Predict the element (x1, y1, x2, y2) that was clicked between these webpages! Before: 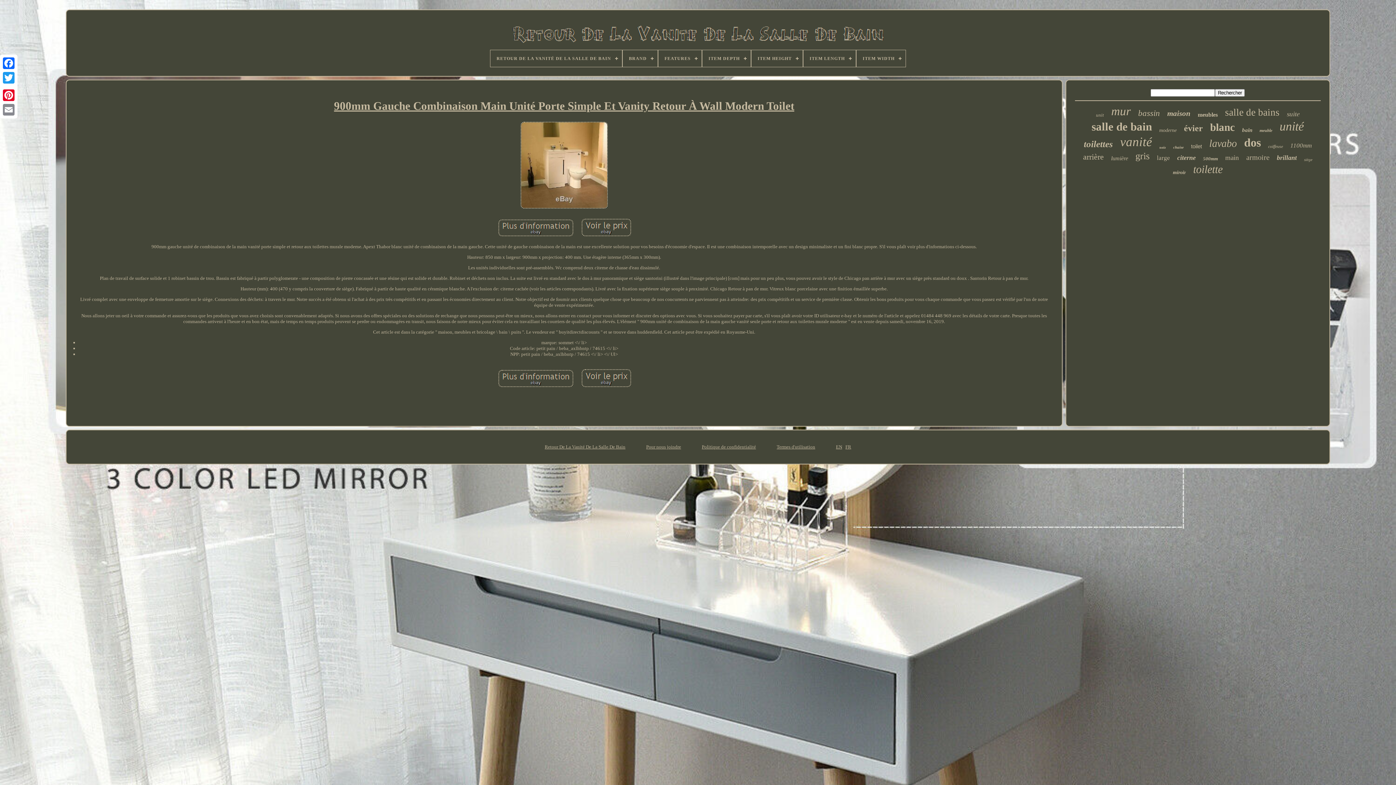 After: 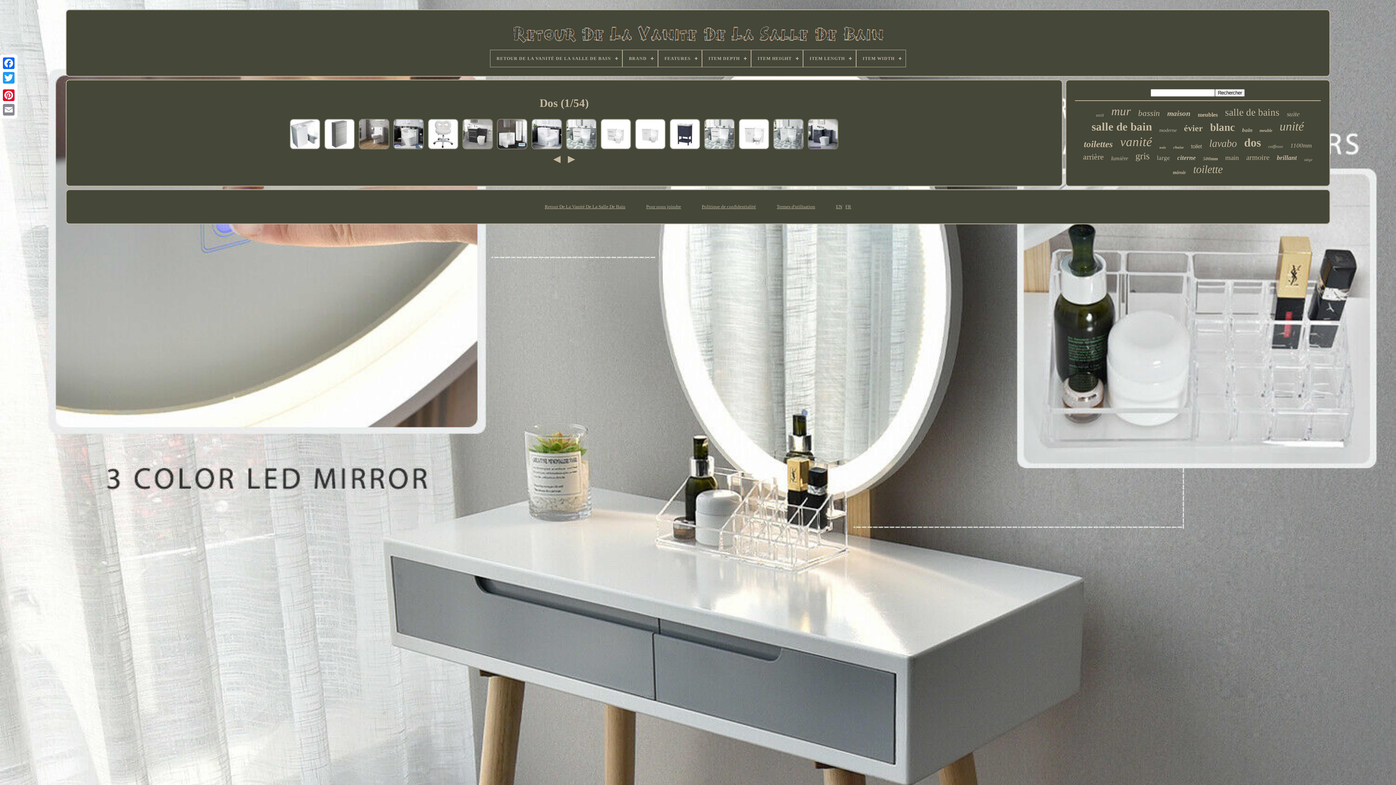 Action: label: dos bbox: (1244, 136, 1261, 149)